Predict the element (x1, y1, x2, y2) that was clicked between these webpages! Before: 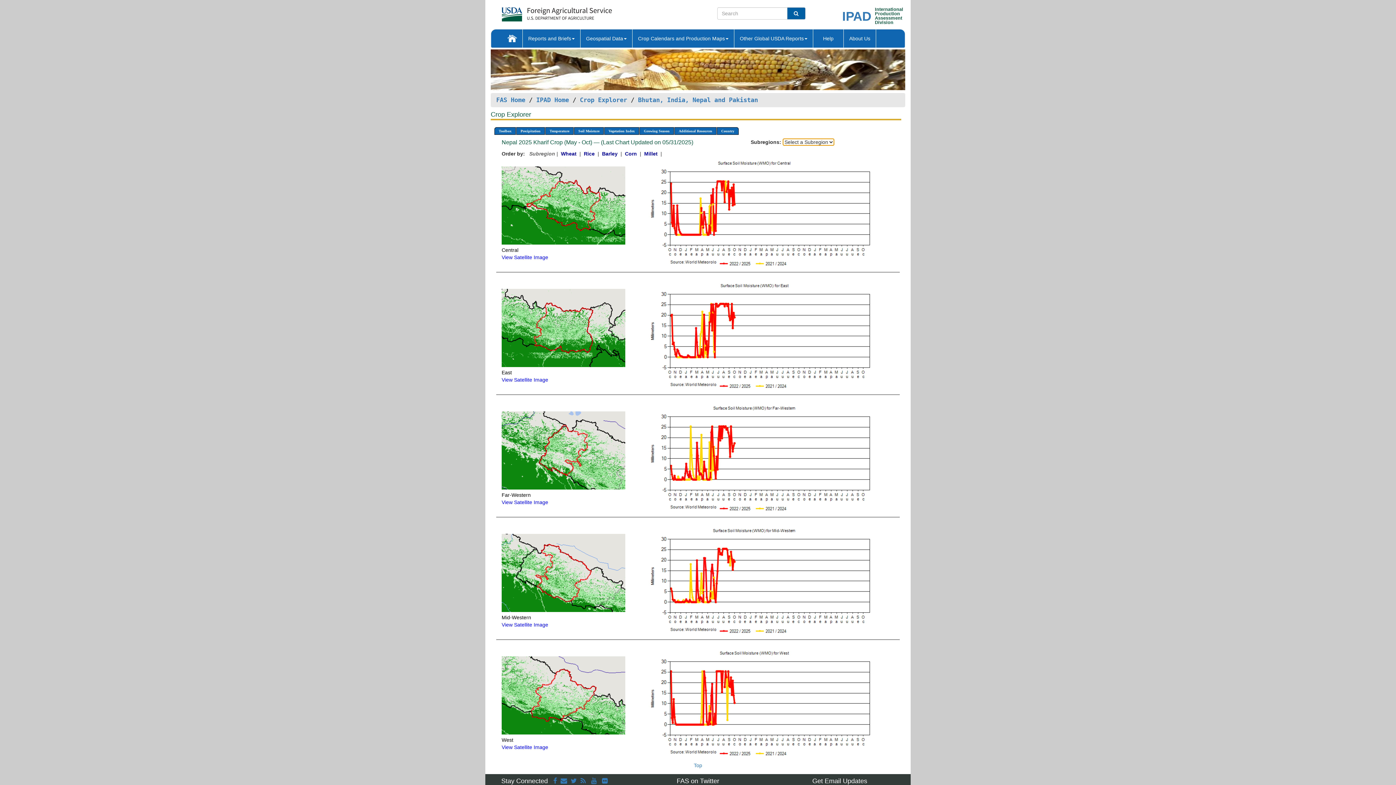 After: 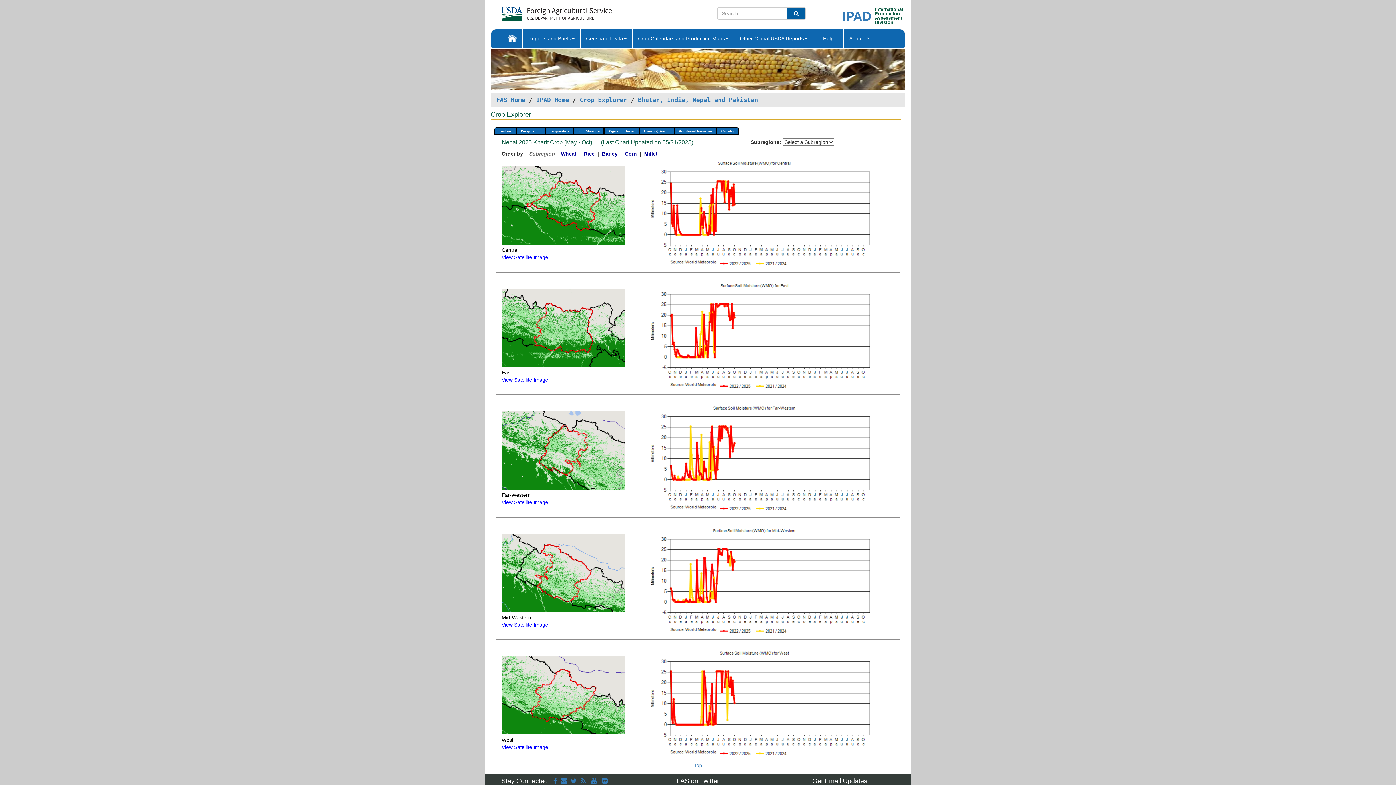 Action: bbox: (501, 744, 548, 750) label: View Satellite Image